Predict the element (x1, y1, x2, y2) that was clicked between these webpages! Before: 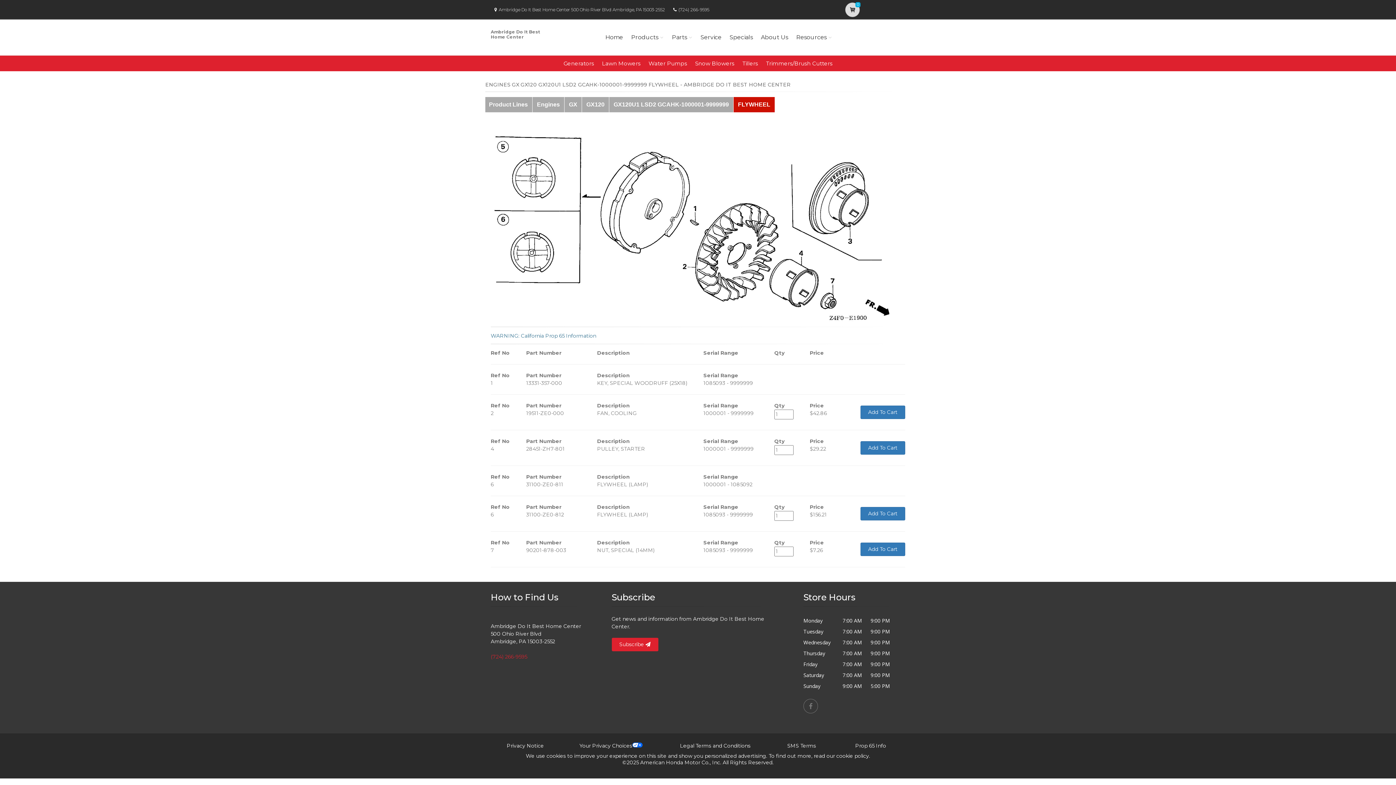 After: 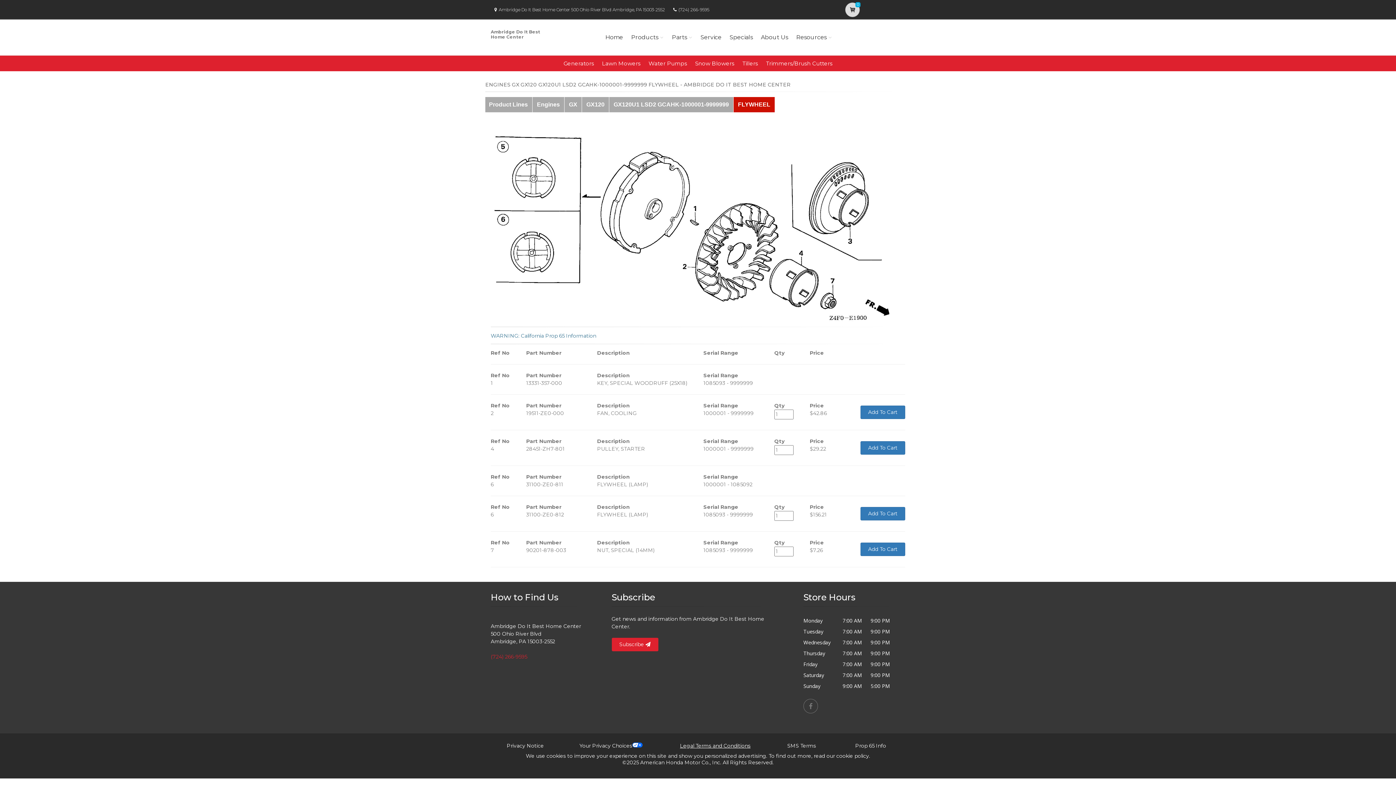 Action: label: Legal Terms and Conditions bbox: (680, 743, 750, 749)